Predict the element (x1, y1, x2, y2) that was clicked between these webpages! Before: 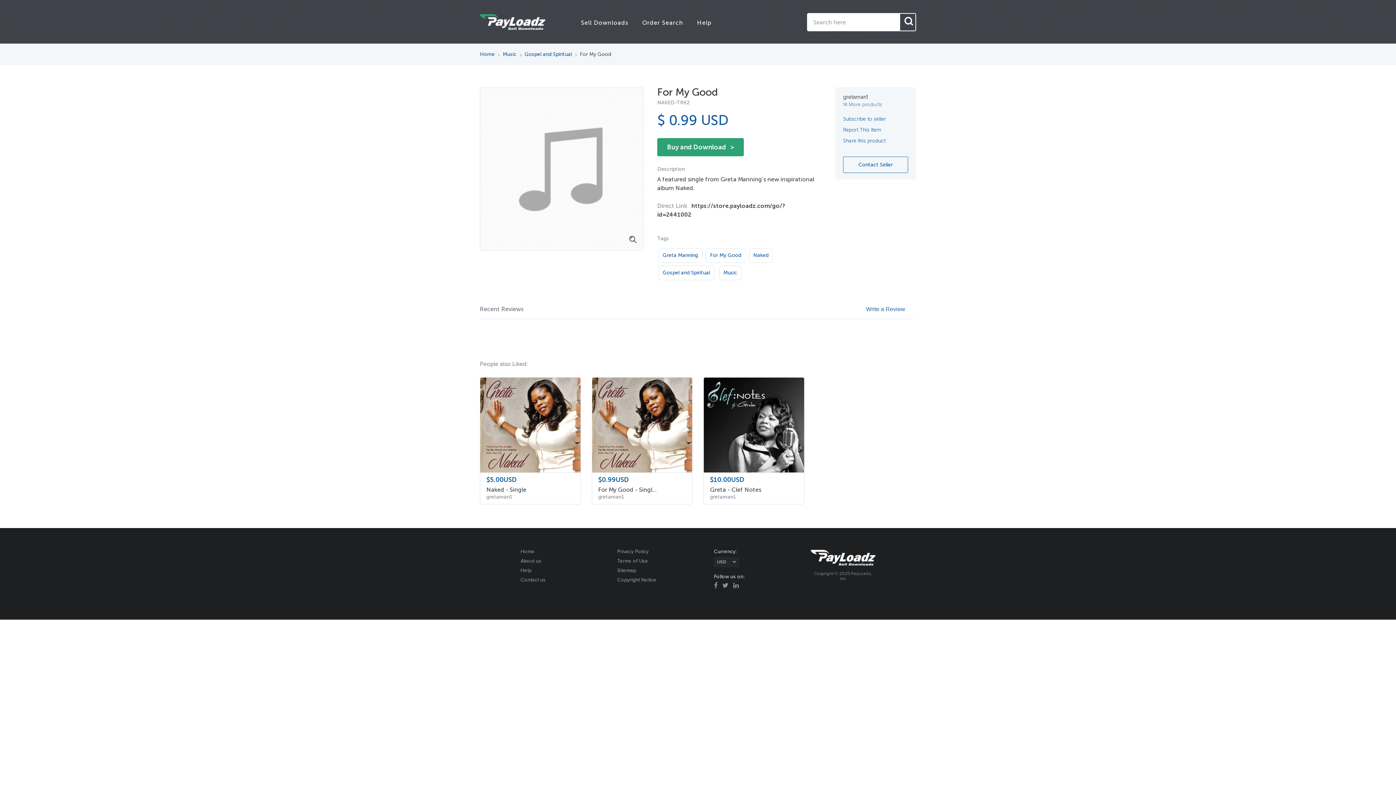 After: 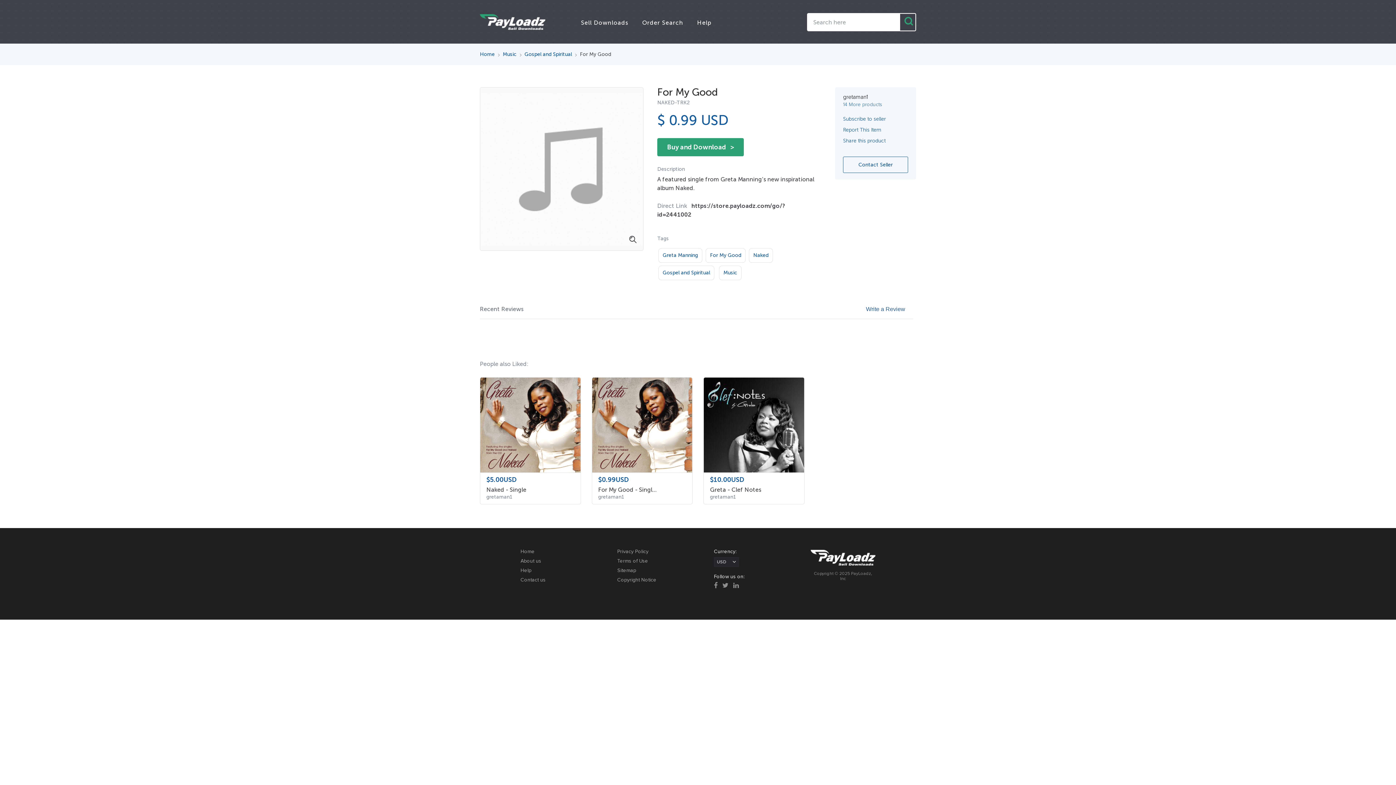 Action: bbox: (904, 17, 913, 25)